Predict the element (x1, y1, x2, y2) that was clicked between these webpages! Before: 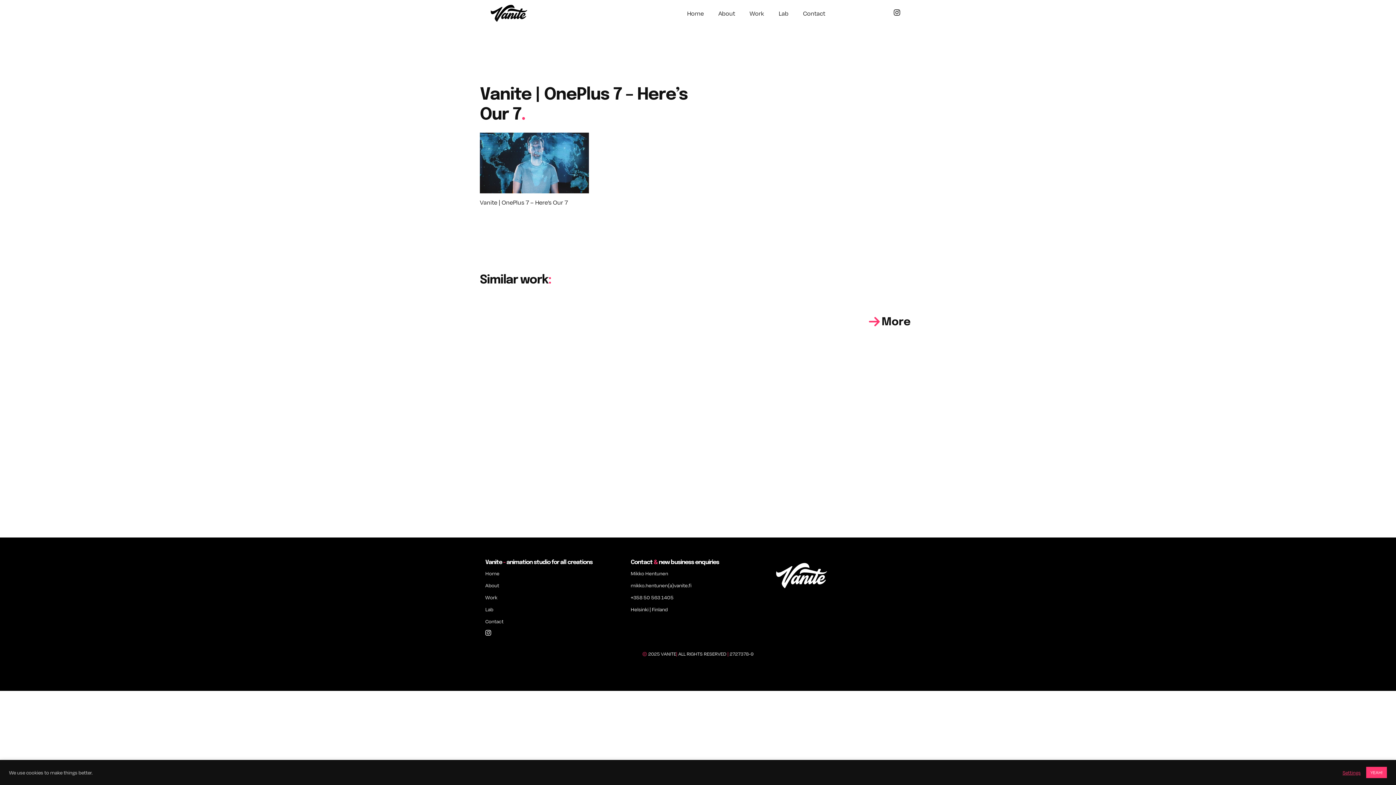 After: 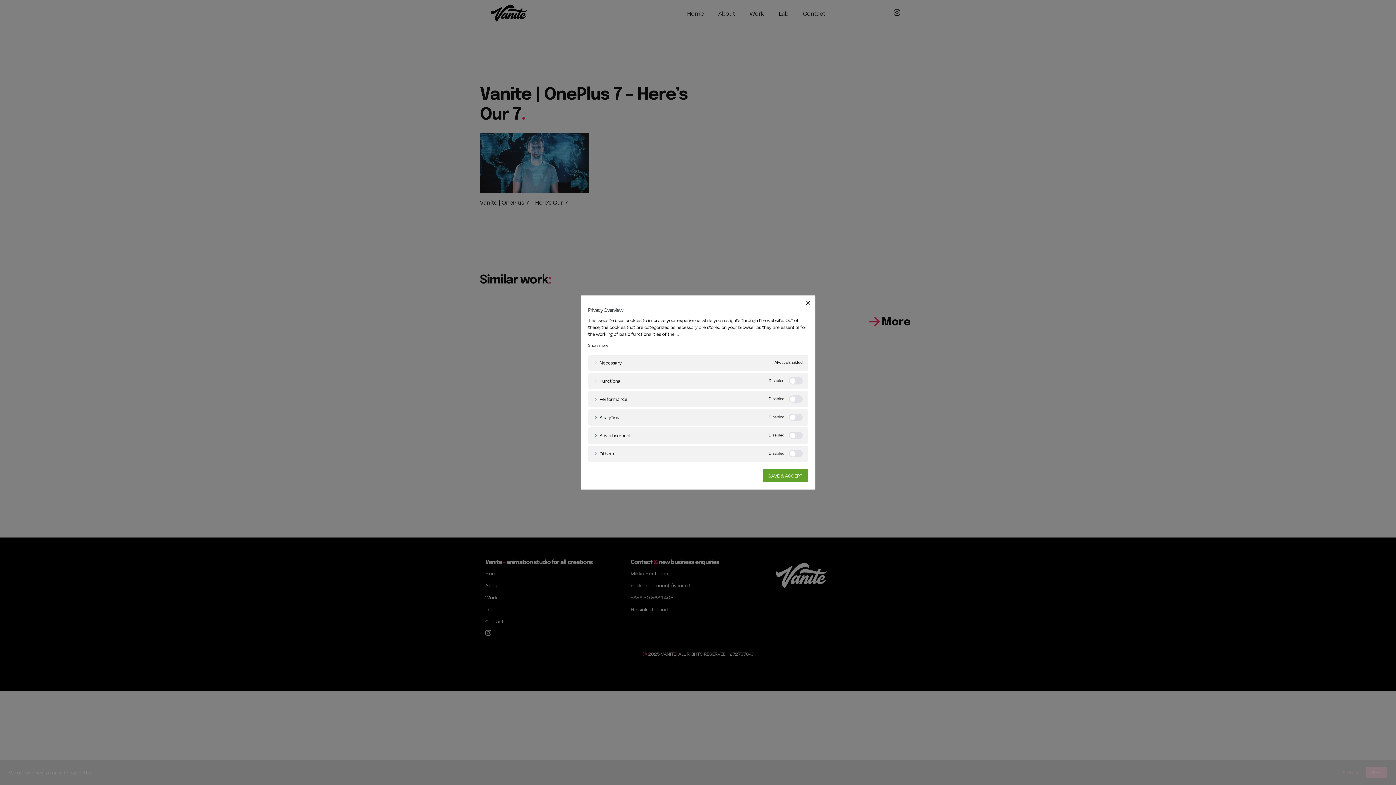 Action: bbox: (1342, 769, 1361, 776) label: Settings